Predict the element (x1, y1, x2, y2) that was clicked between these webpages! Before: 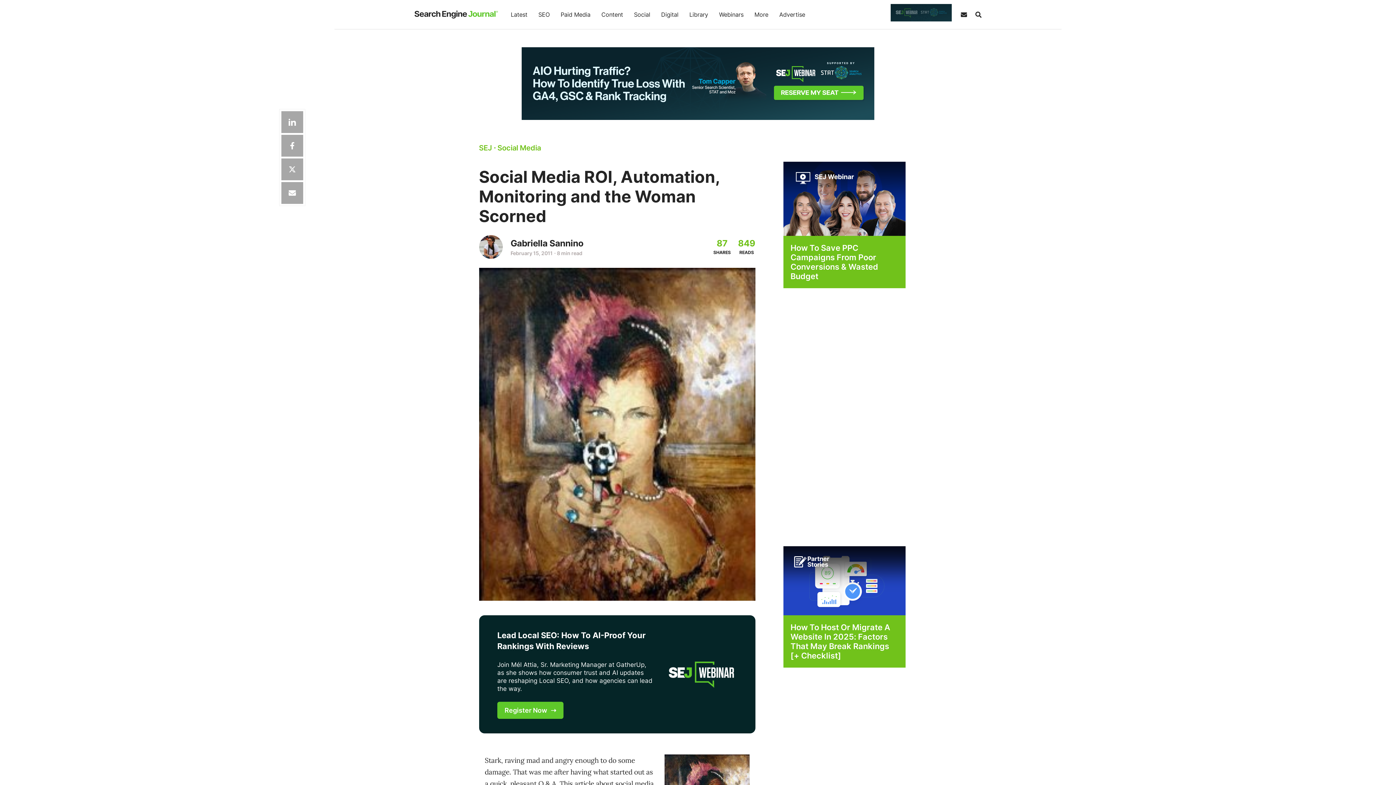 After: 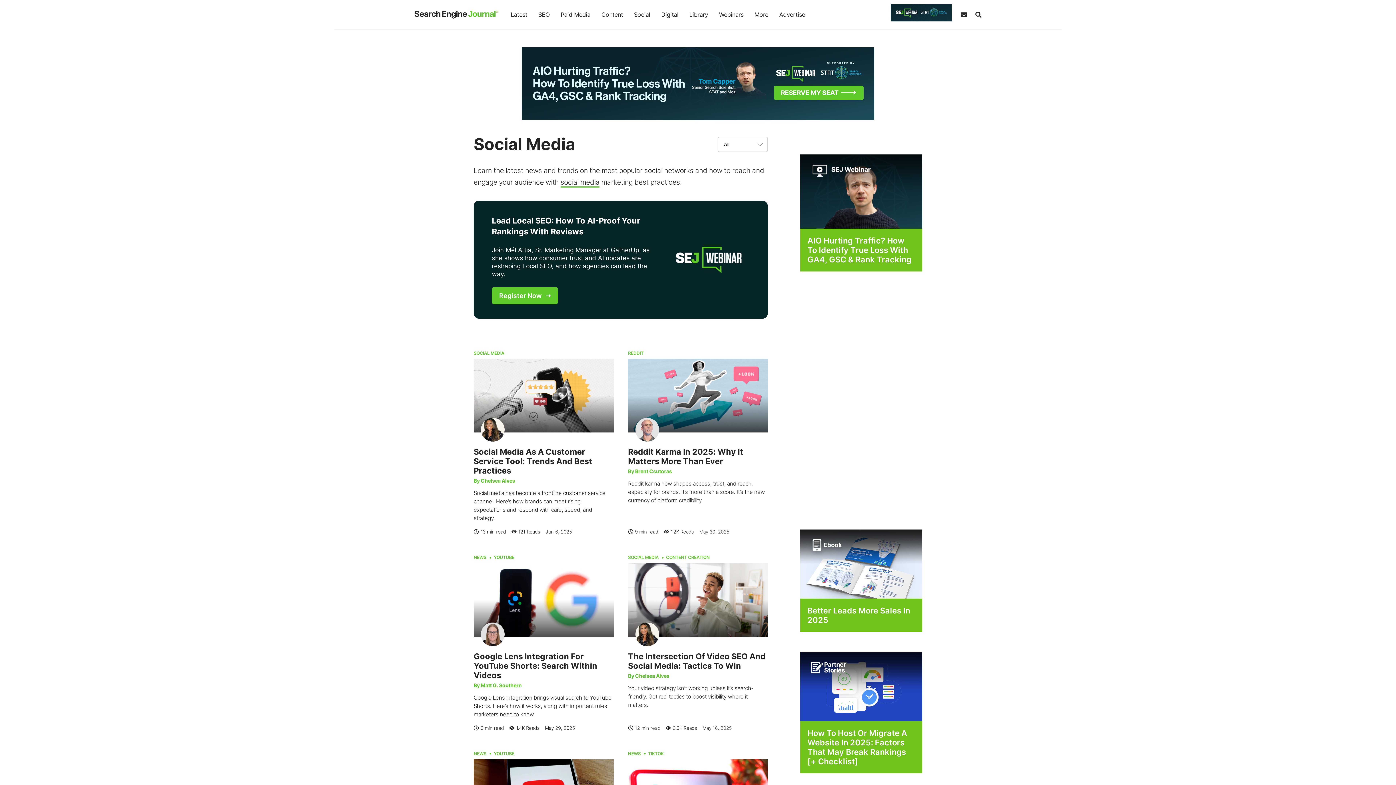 Action: bbox: (628, 0, 655, 29) label: Social